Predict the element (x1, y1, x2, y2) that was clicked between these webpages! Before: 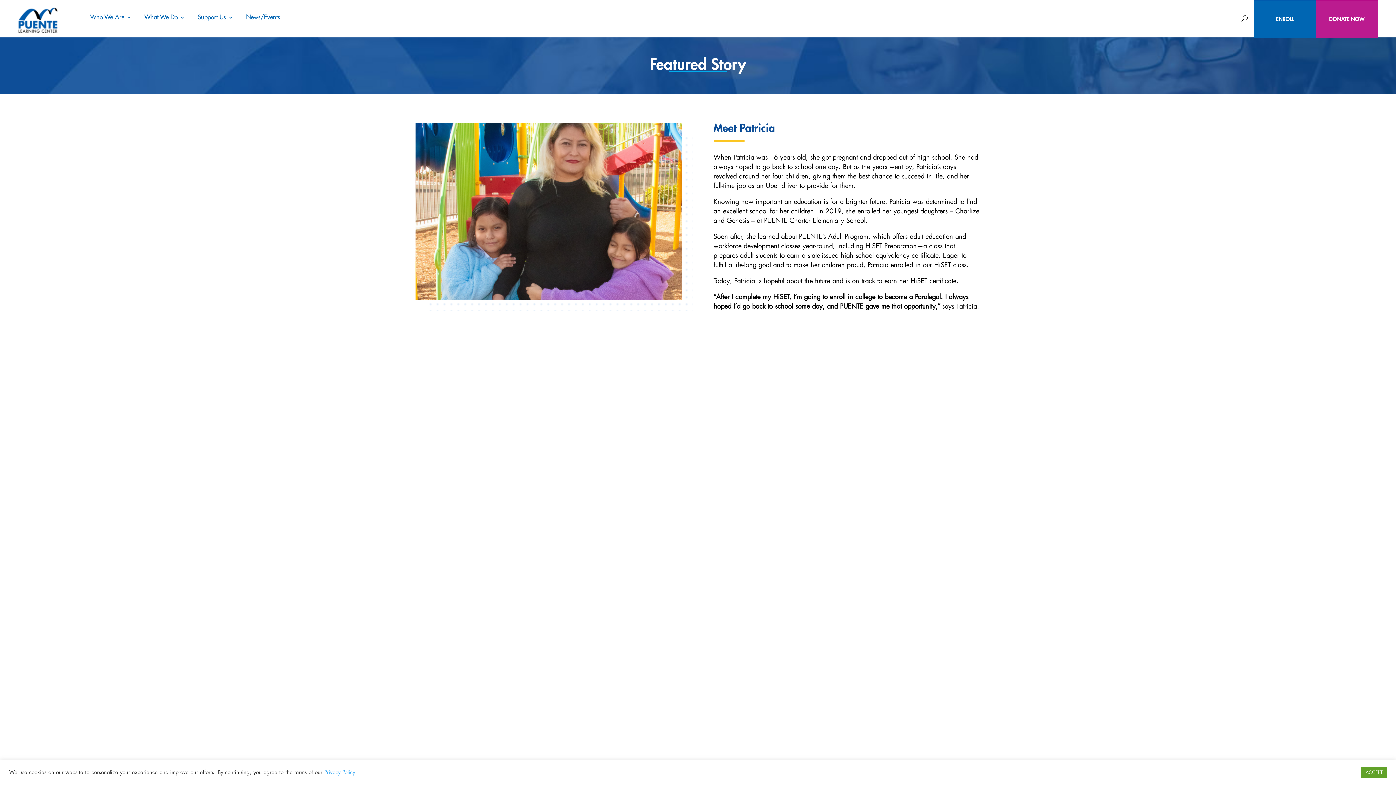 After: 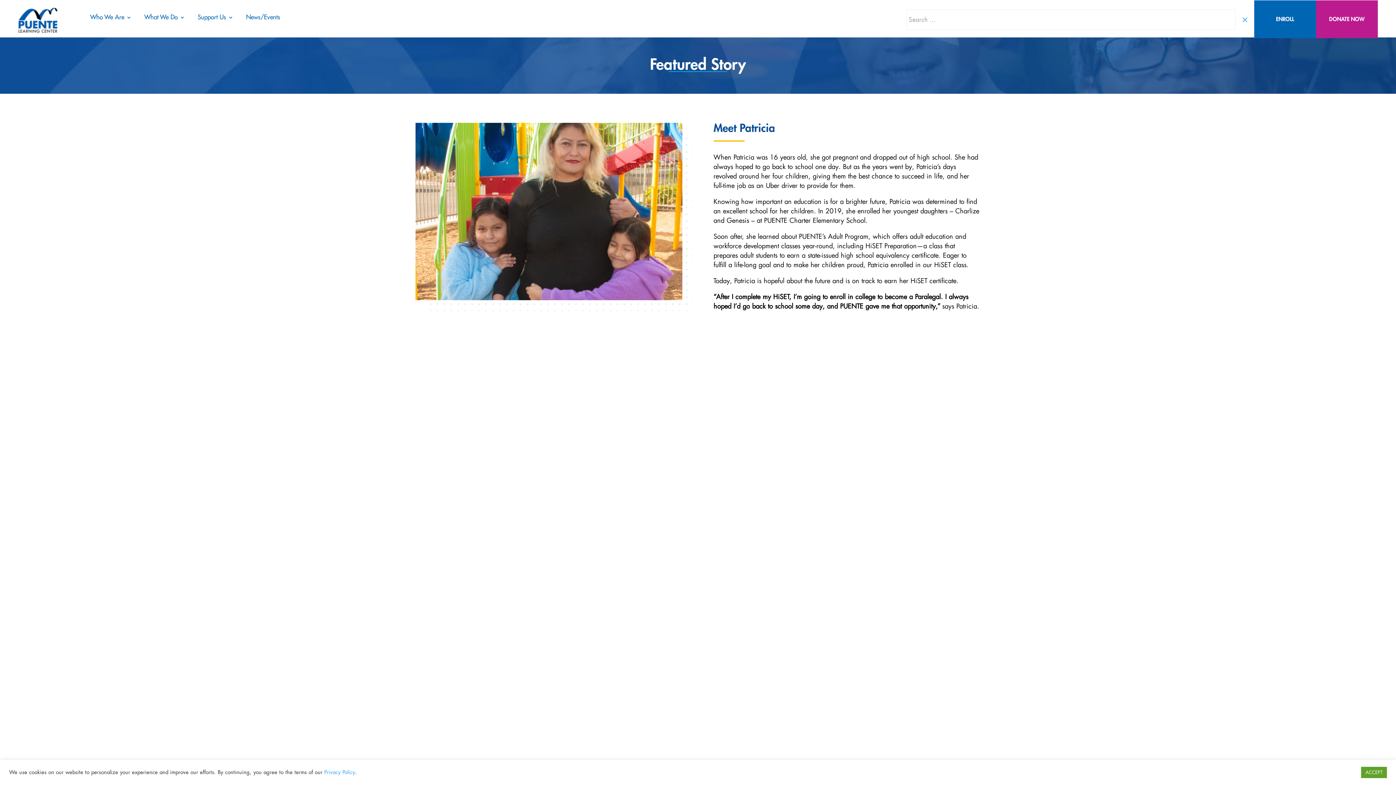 Action: bbox: (1241, 7, 1248, 30)